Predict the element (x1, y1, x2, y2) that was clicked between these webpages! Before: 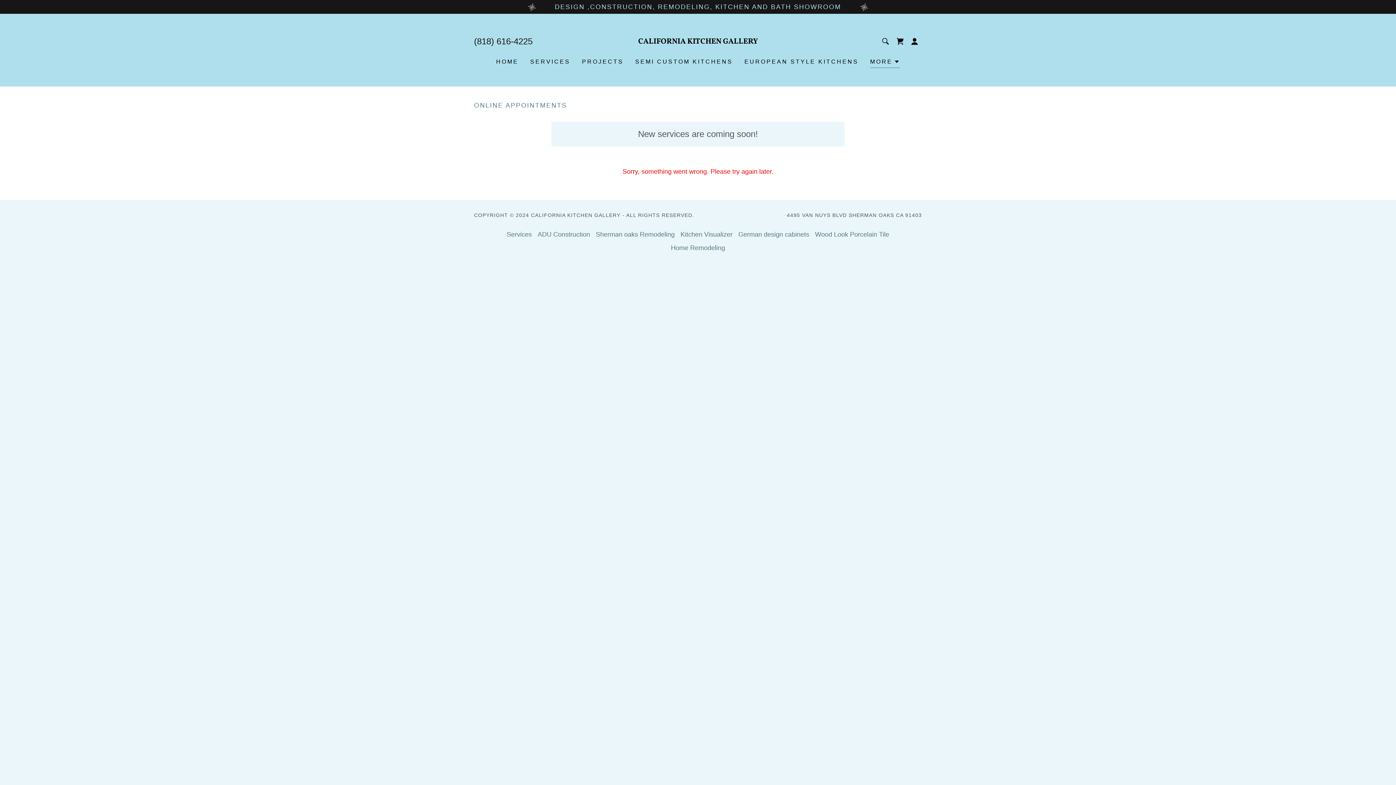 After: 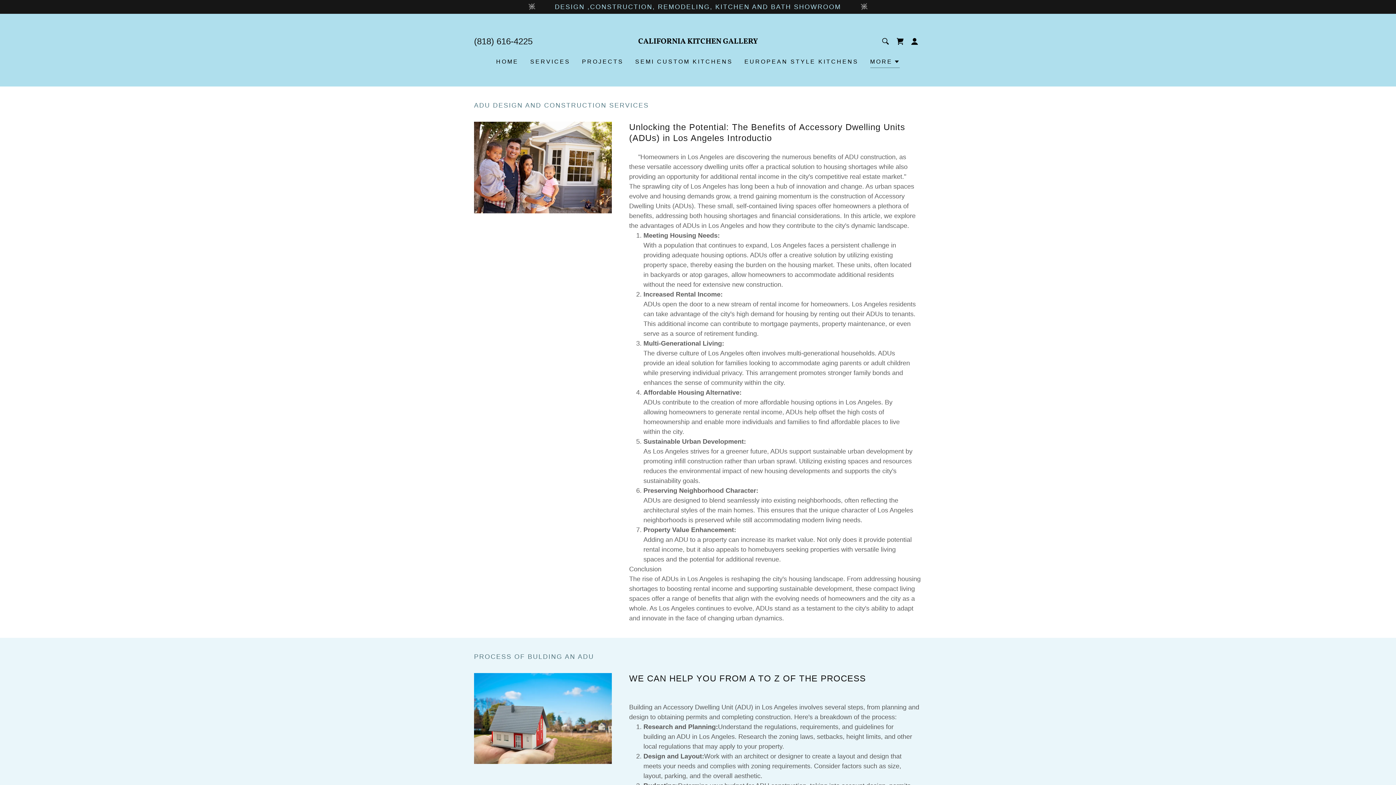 Action: bbox: (534, 228, 593, 241) label: ADU Construction